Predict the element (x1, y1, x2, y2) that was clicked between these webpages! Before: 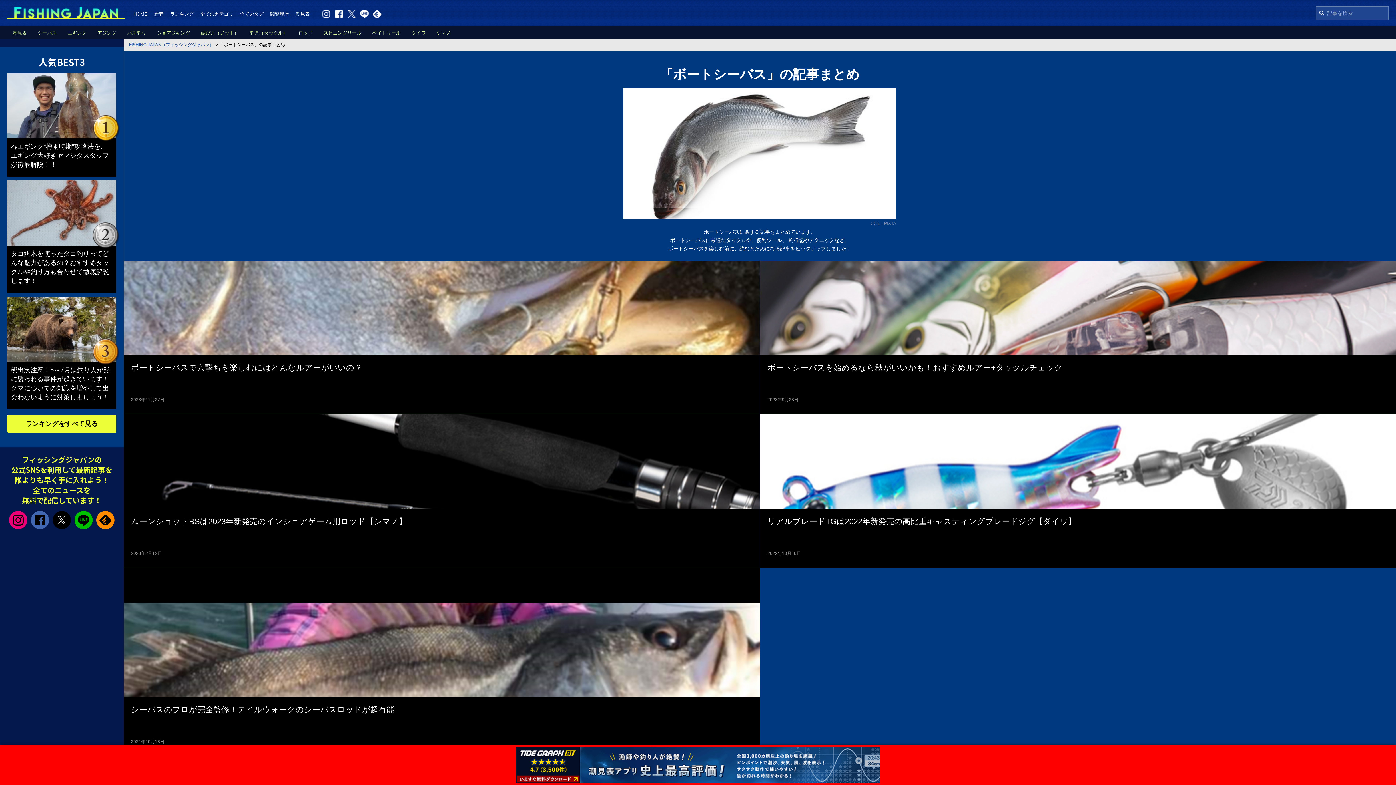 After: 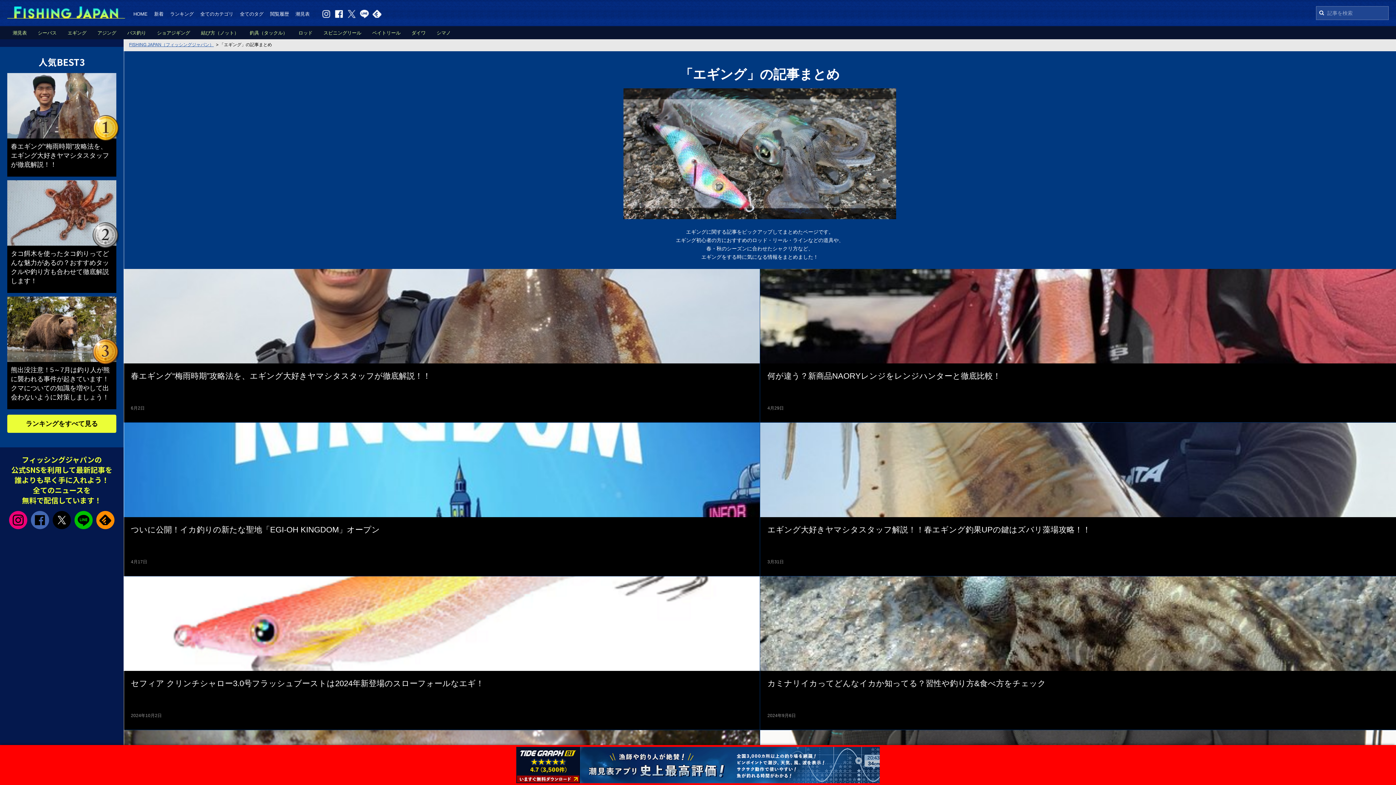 Action: label: エギング bbox: (67, 30, 86, 35)